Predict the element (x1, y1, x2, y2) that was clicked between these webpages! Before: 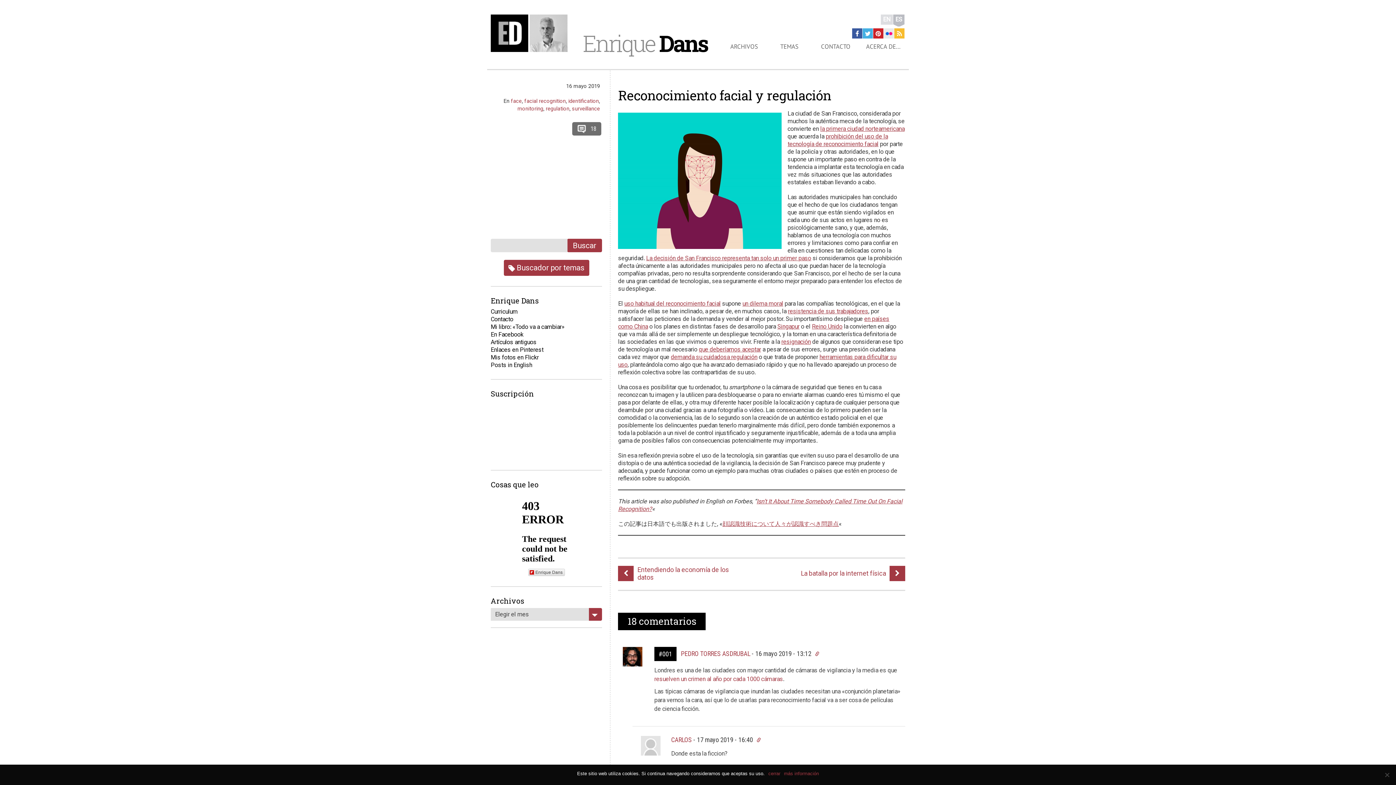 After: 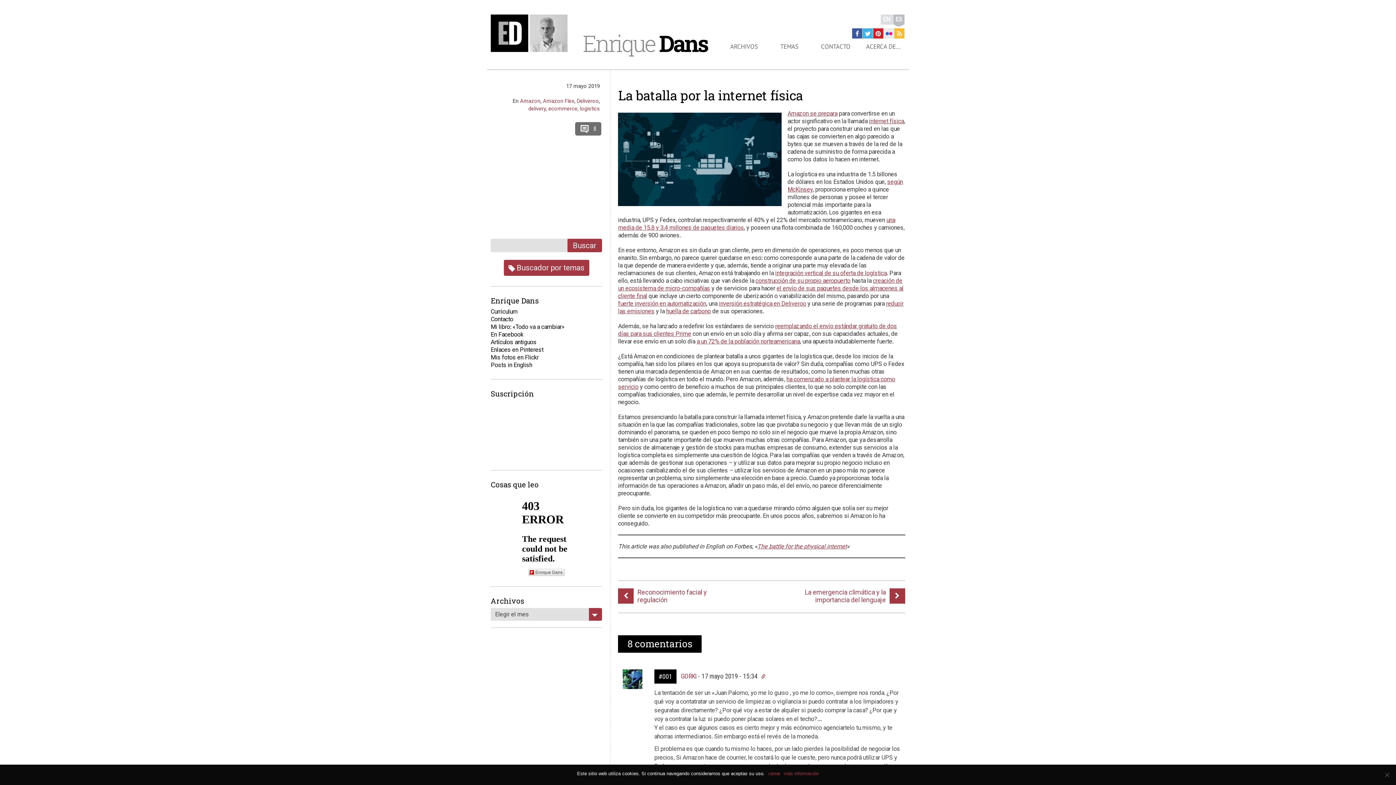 Action: bbox: (801, 566, 905, 581) label: La batalla por la internet física	